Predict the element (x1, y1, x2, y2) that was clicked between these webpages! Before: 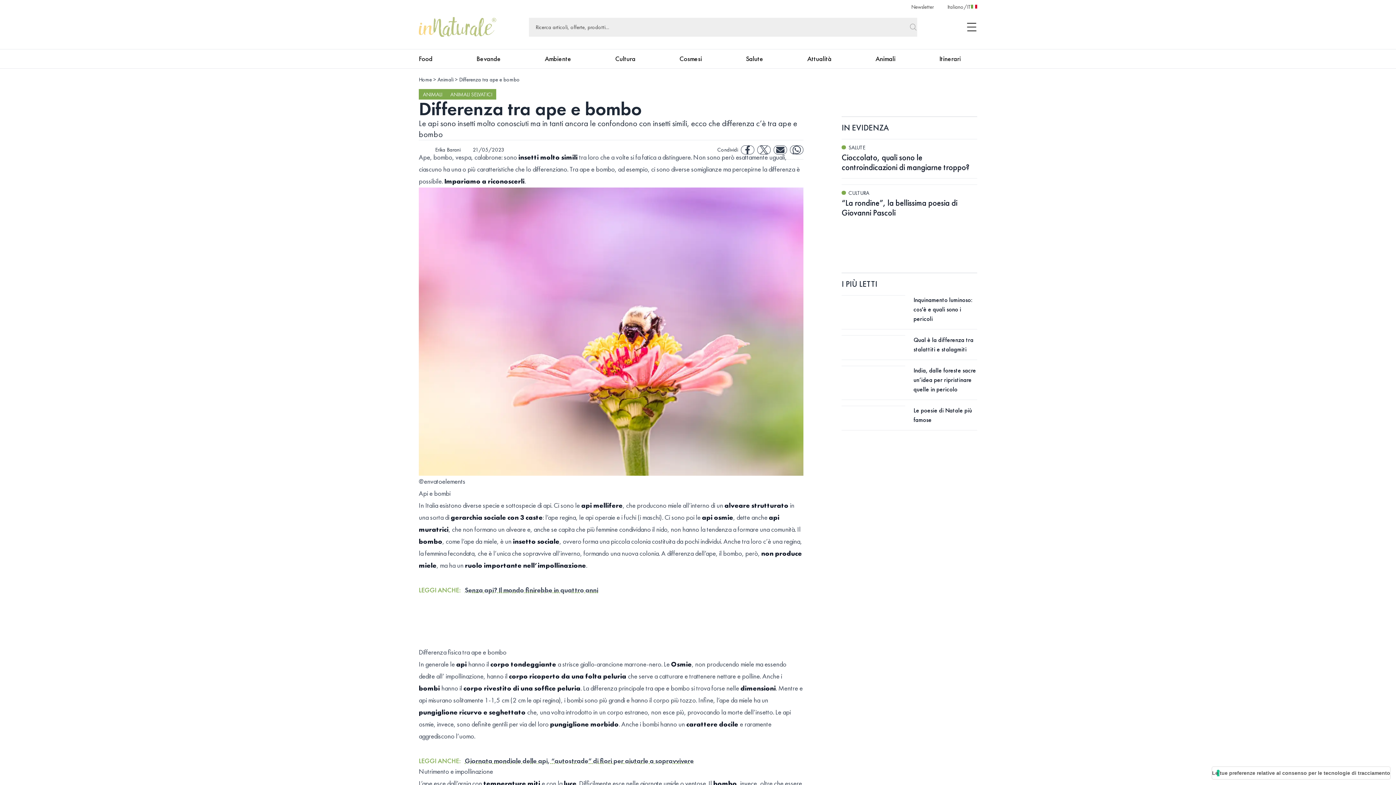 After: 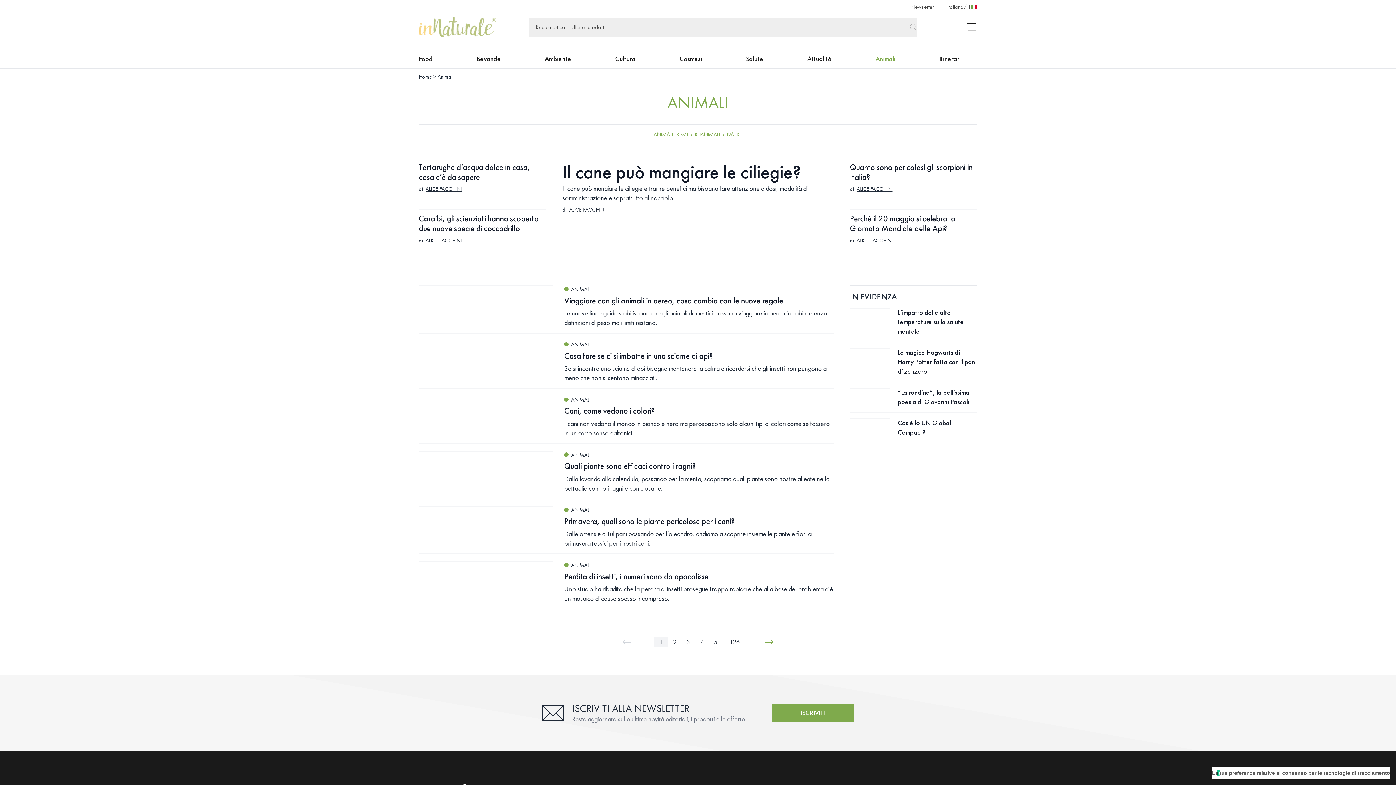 Action: bbox: (875, 54, 895, 63) label: Animali